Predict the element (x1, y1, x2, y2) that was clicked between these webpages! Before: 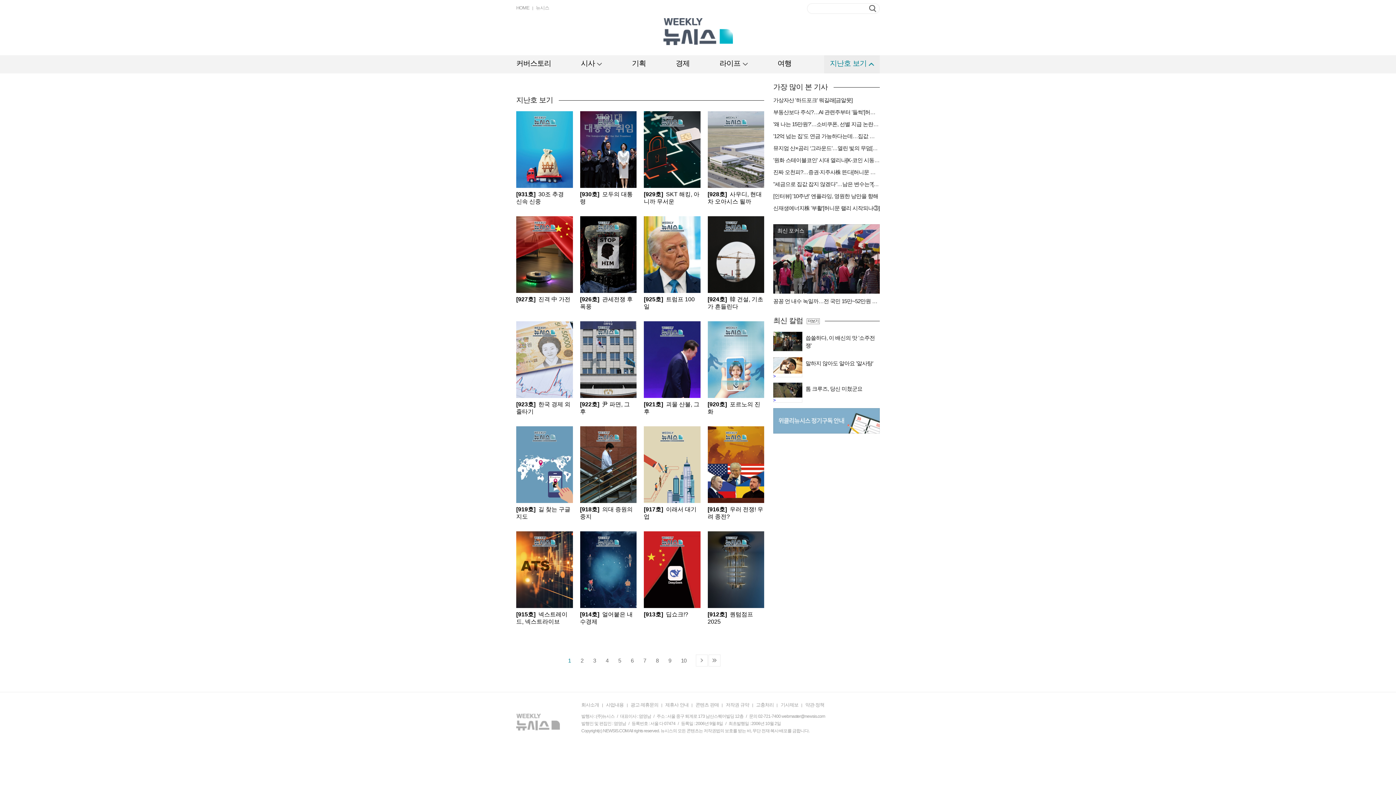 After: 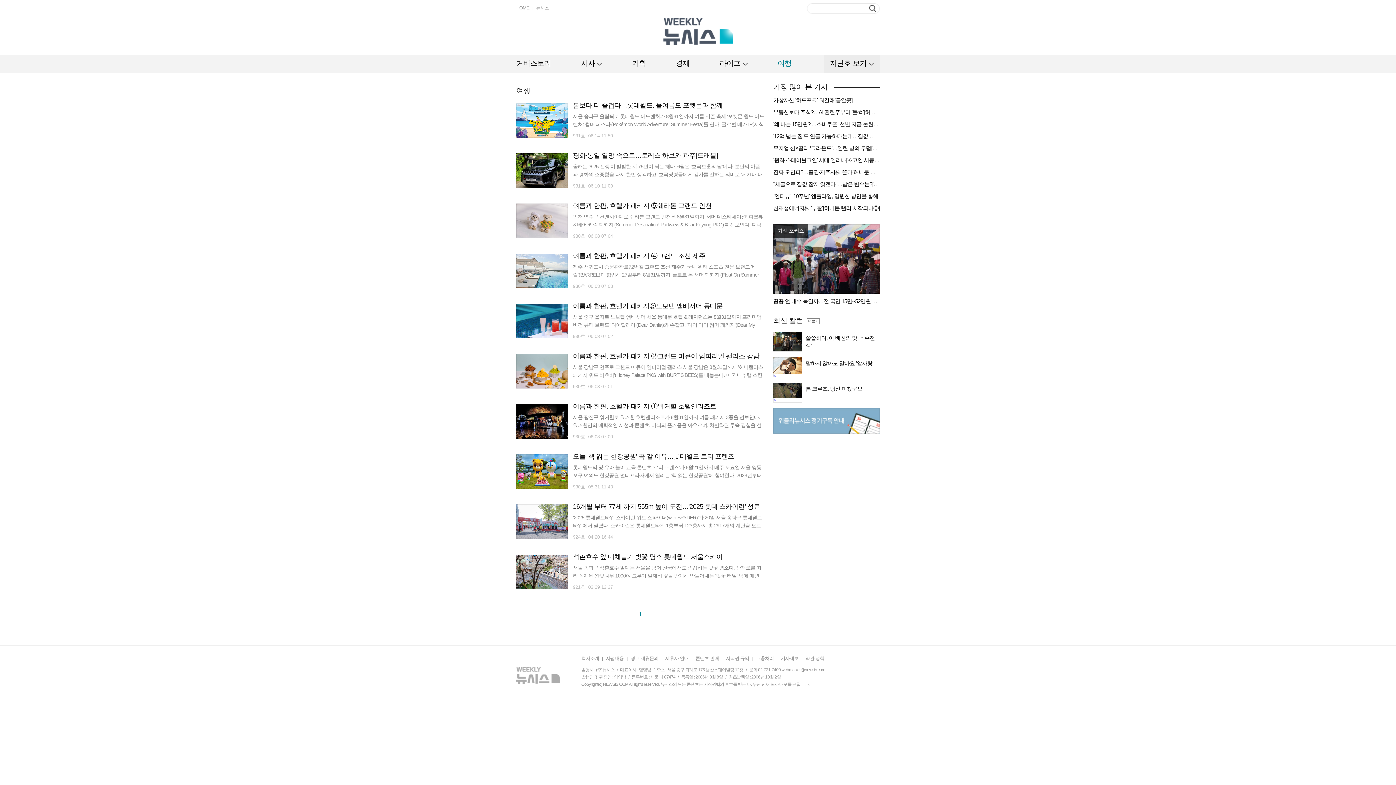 Action: bbox: (777, 55, 791, 73) label: 여행